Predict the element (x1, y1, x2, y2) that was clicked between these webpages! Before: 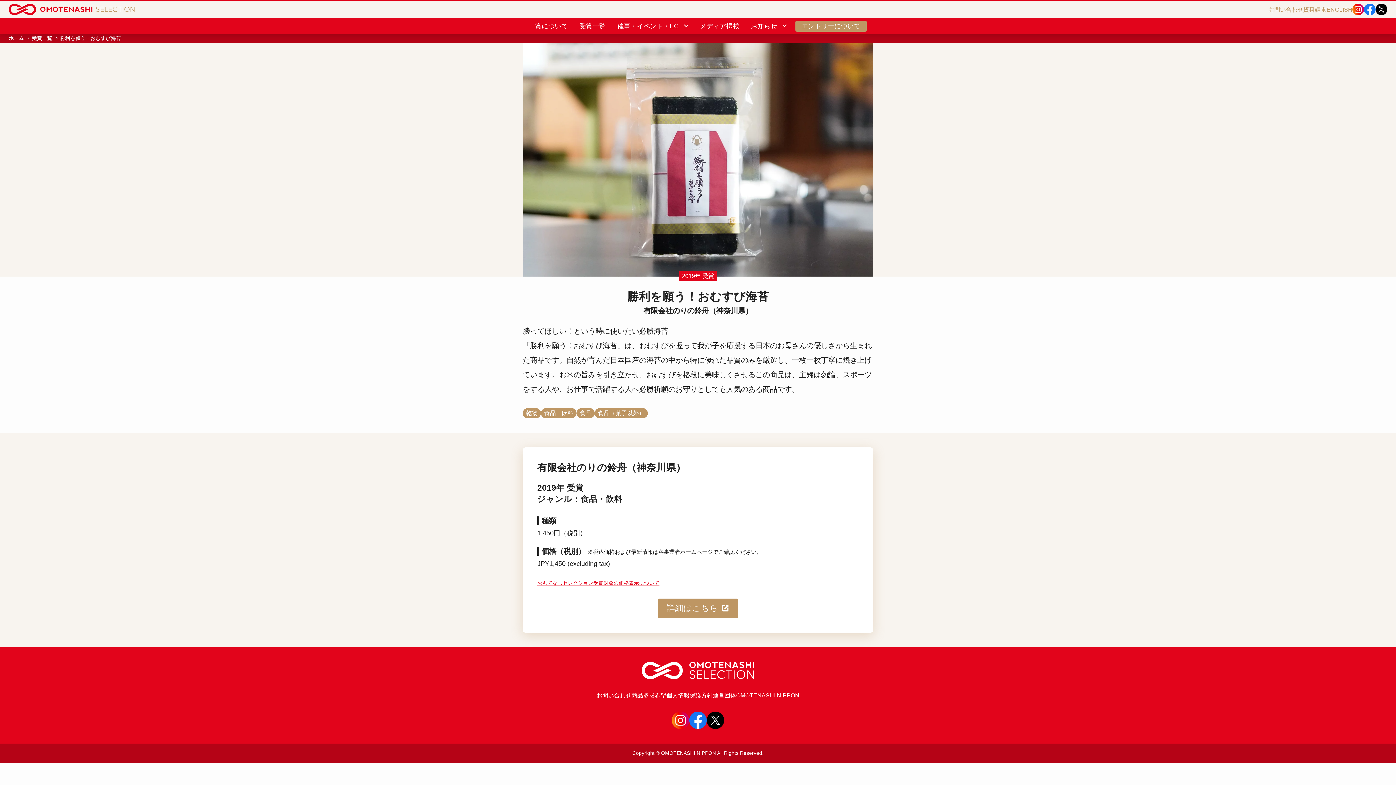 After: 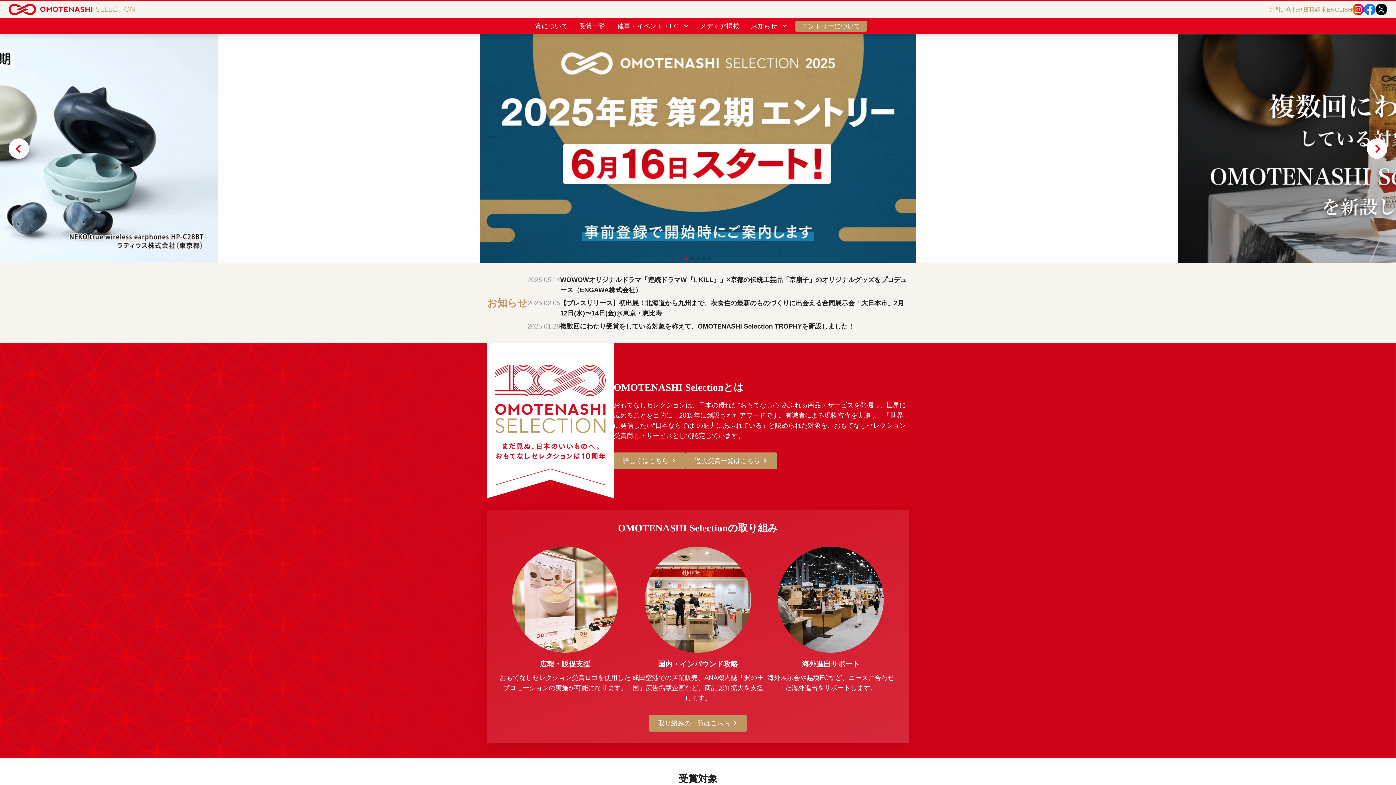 Action: bbox: (641, 670, 754, 678)